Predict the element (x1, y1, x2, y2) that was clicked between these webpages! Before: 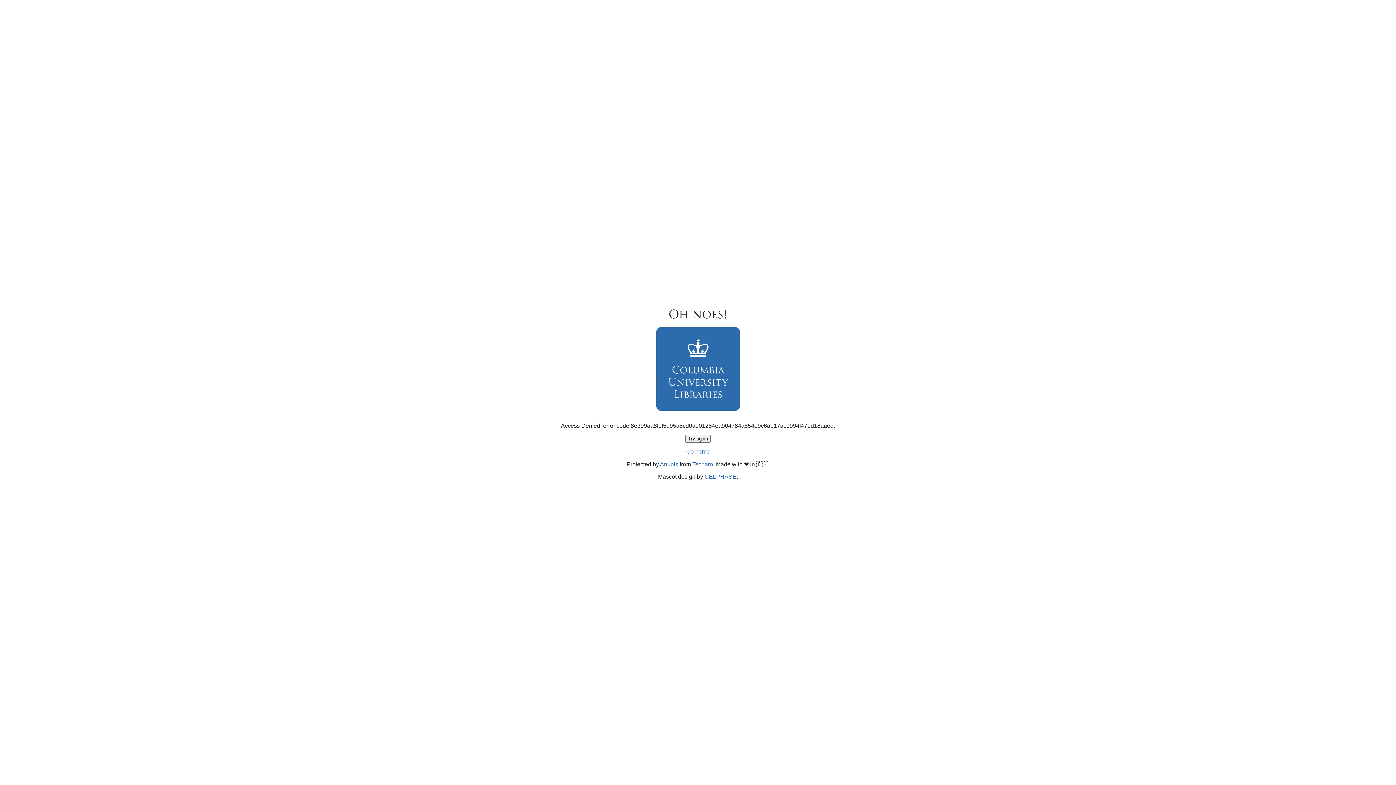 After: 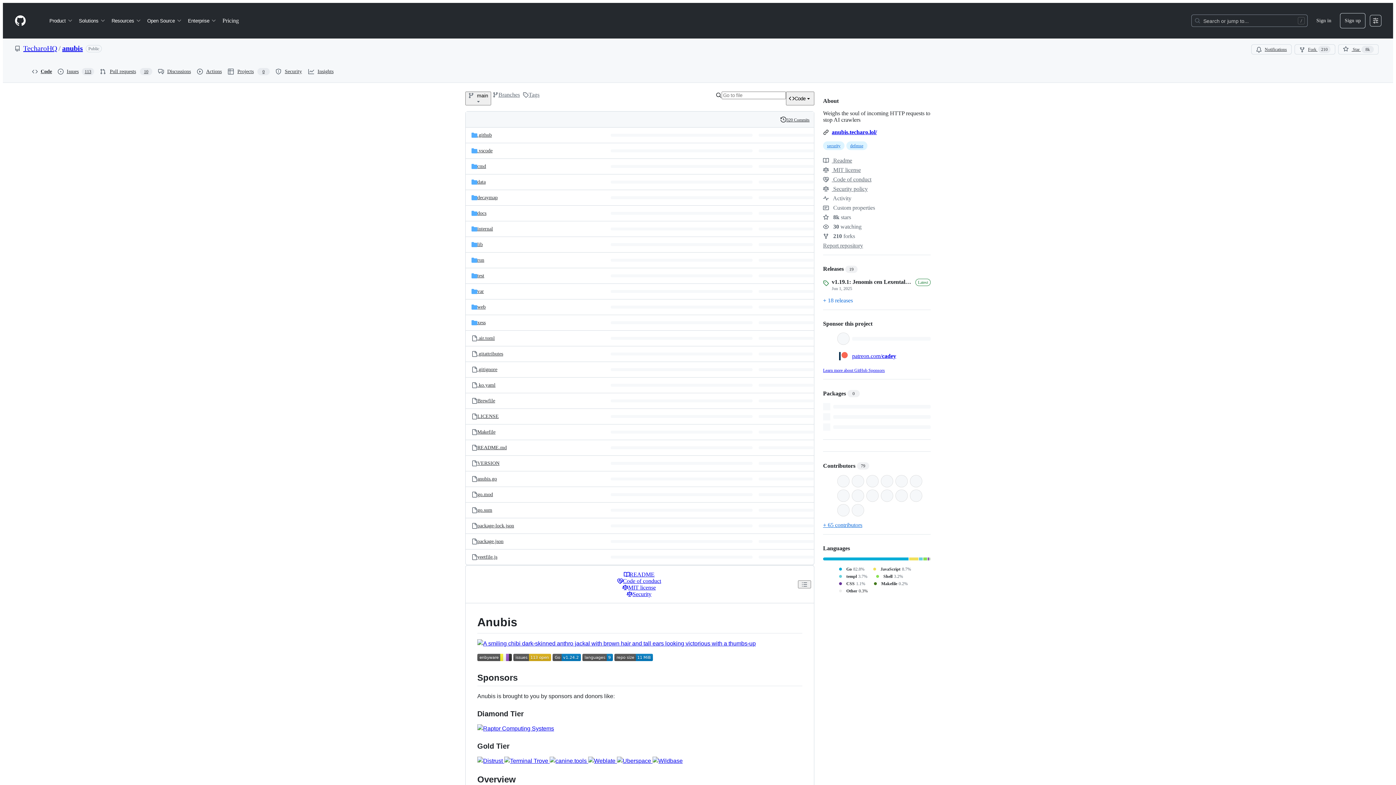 Action: bbox: (660, 461, 678, 467) label: Anubis